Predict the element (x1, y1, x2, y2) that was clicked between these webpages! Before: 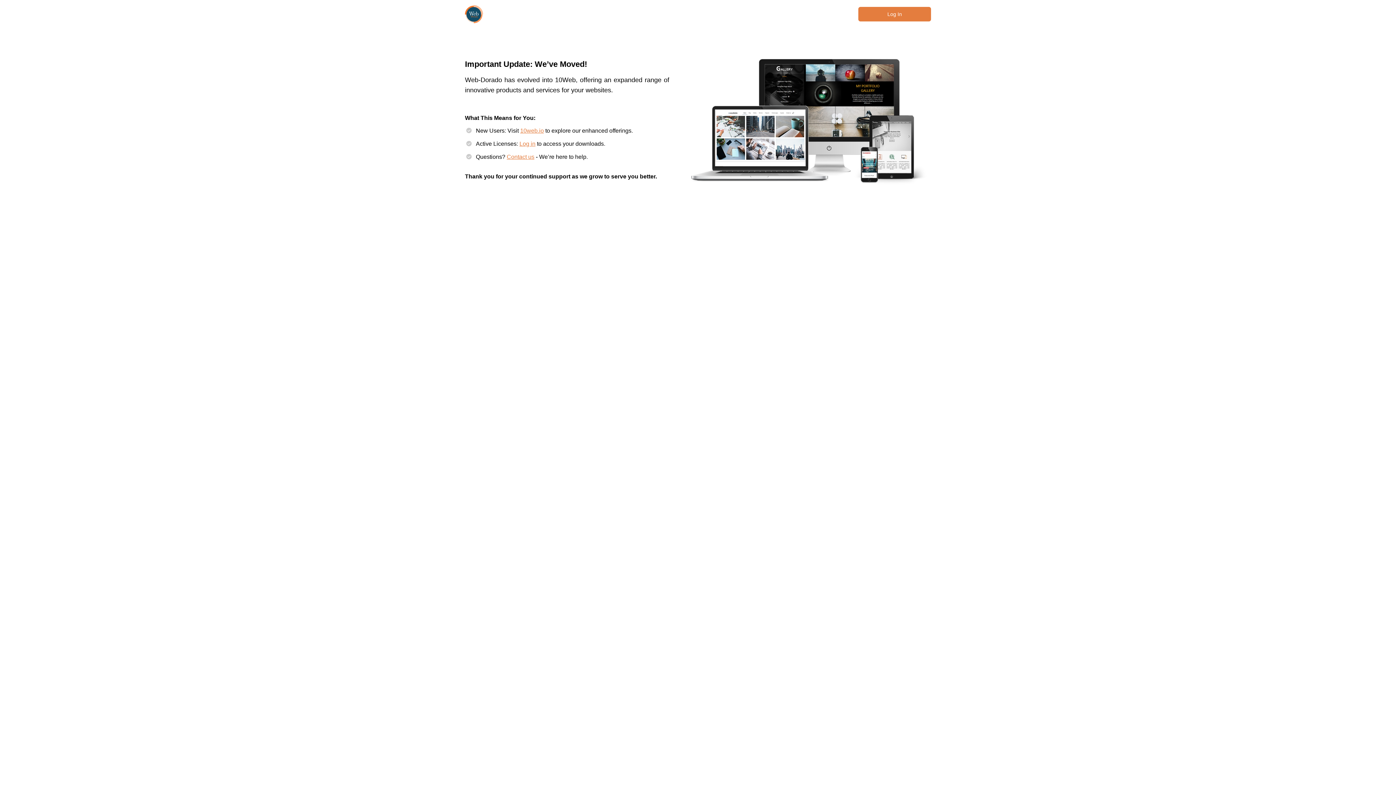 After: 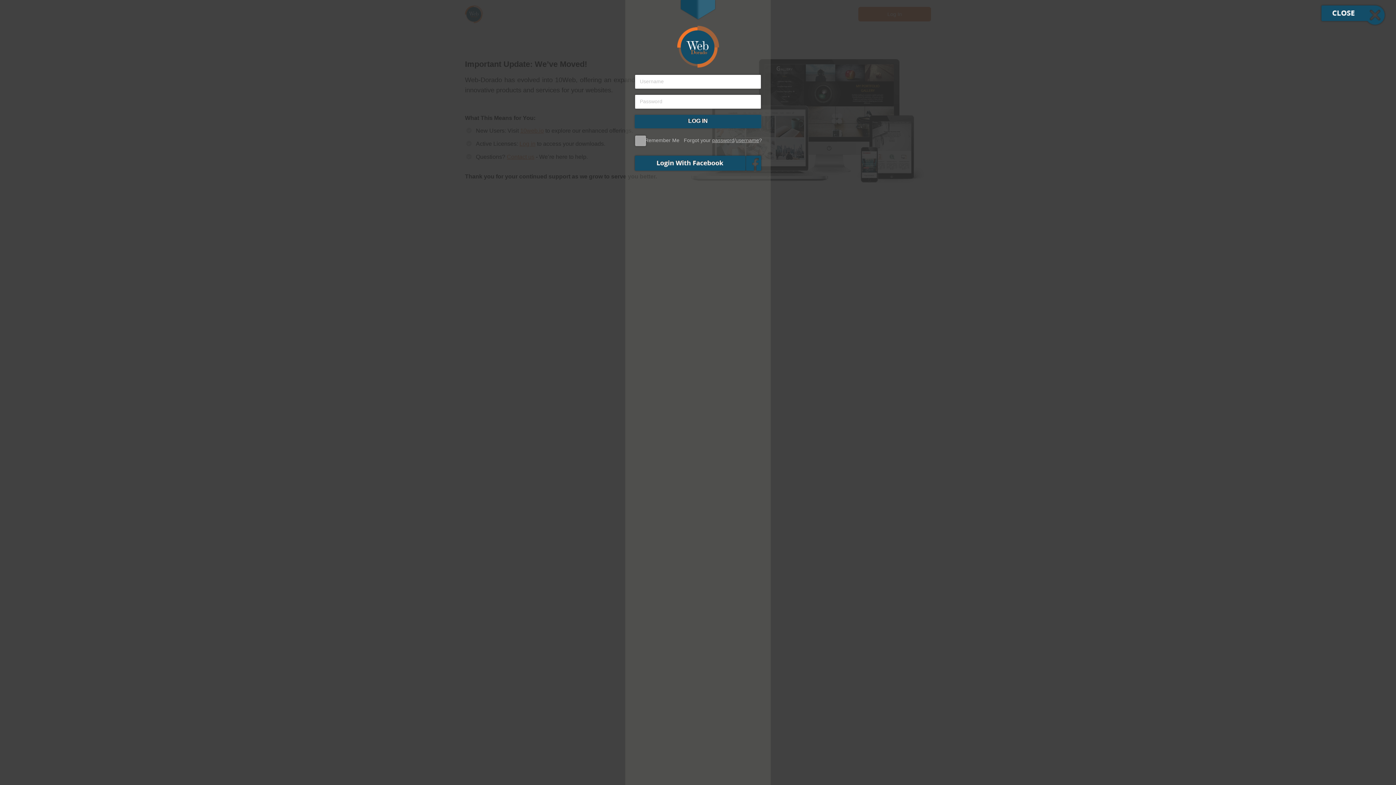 Action: bbox: (519, 140, 535, 146) label: Log in